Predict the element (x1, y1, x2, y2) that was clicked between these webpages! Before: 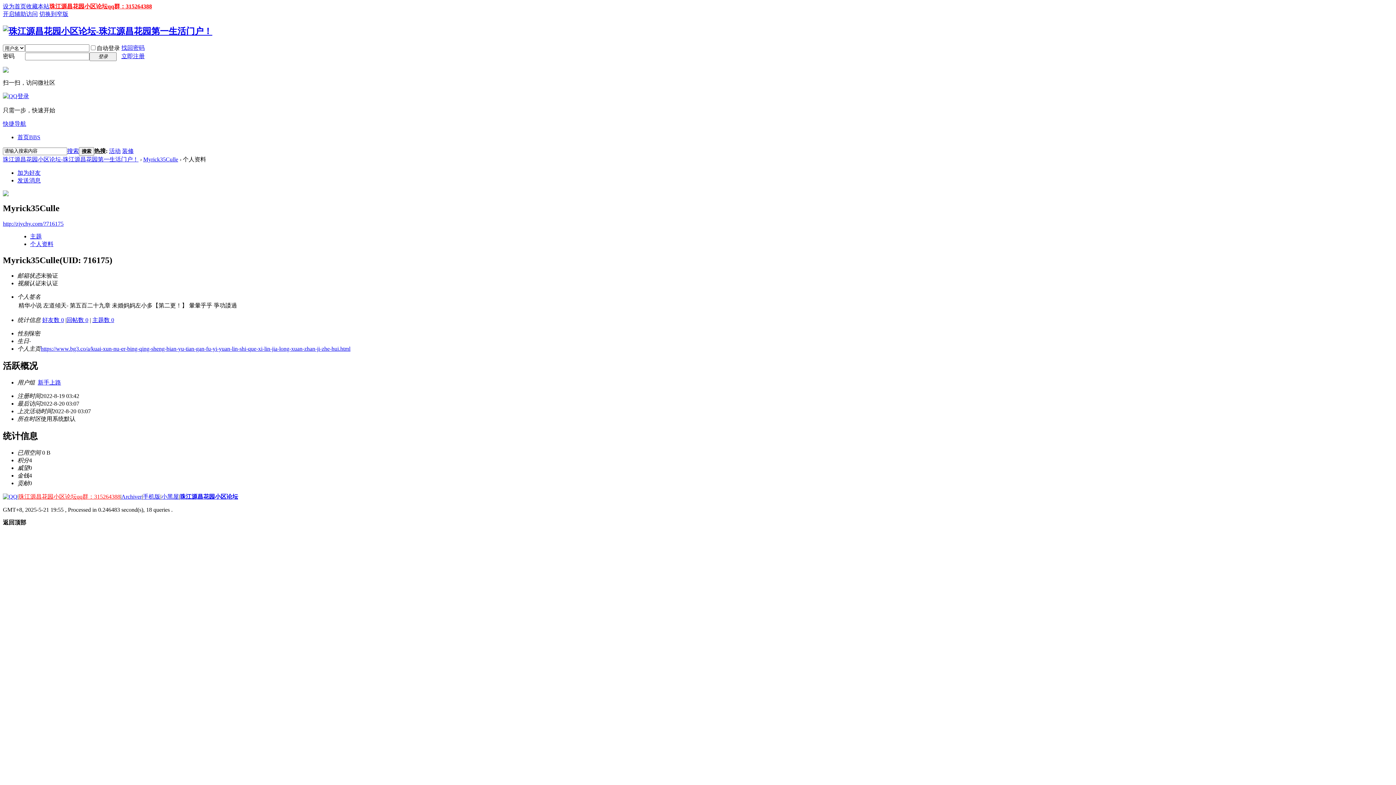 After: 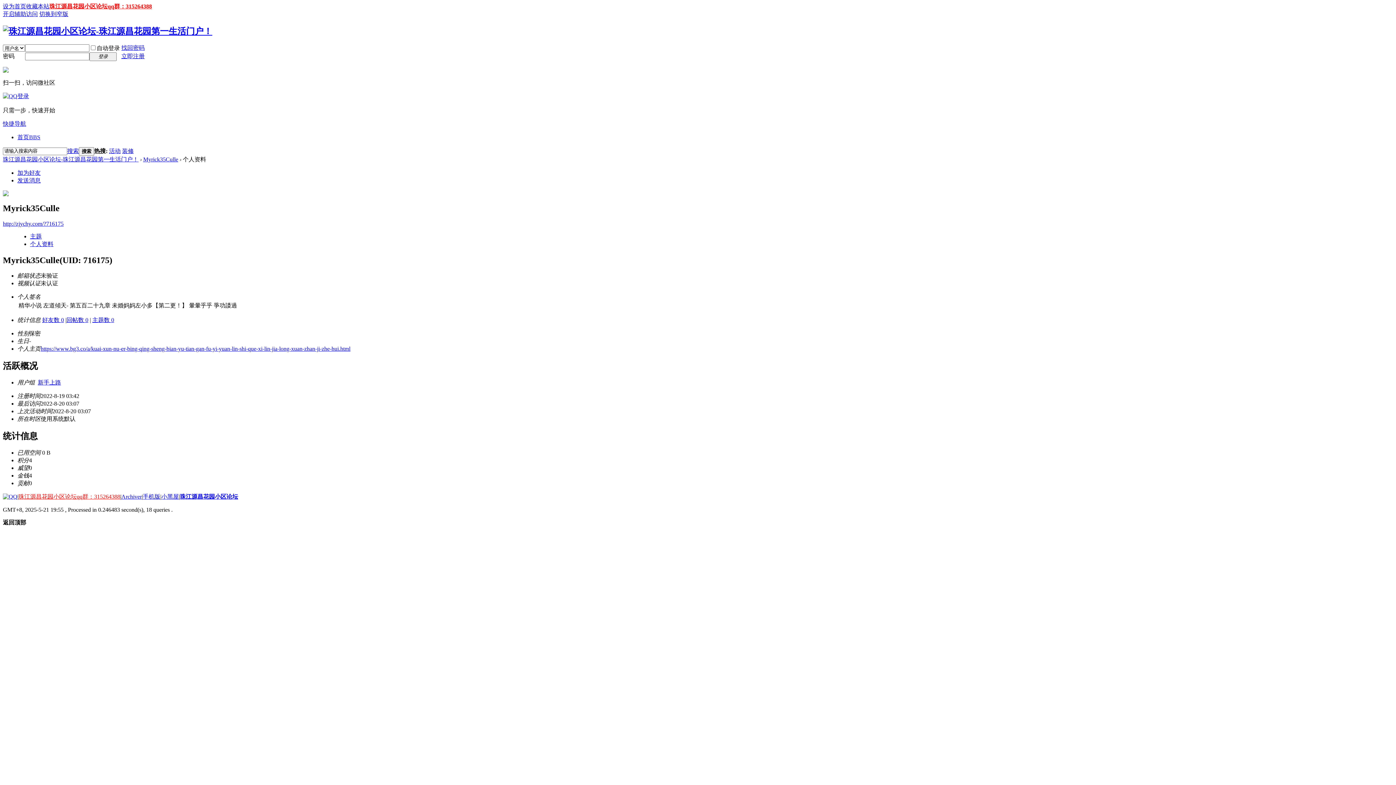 Action: bbox: (2, 3, 26, 9) label: 设为首页